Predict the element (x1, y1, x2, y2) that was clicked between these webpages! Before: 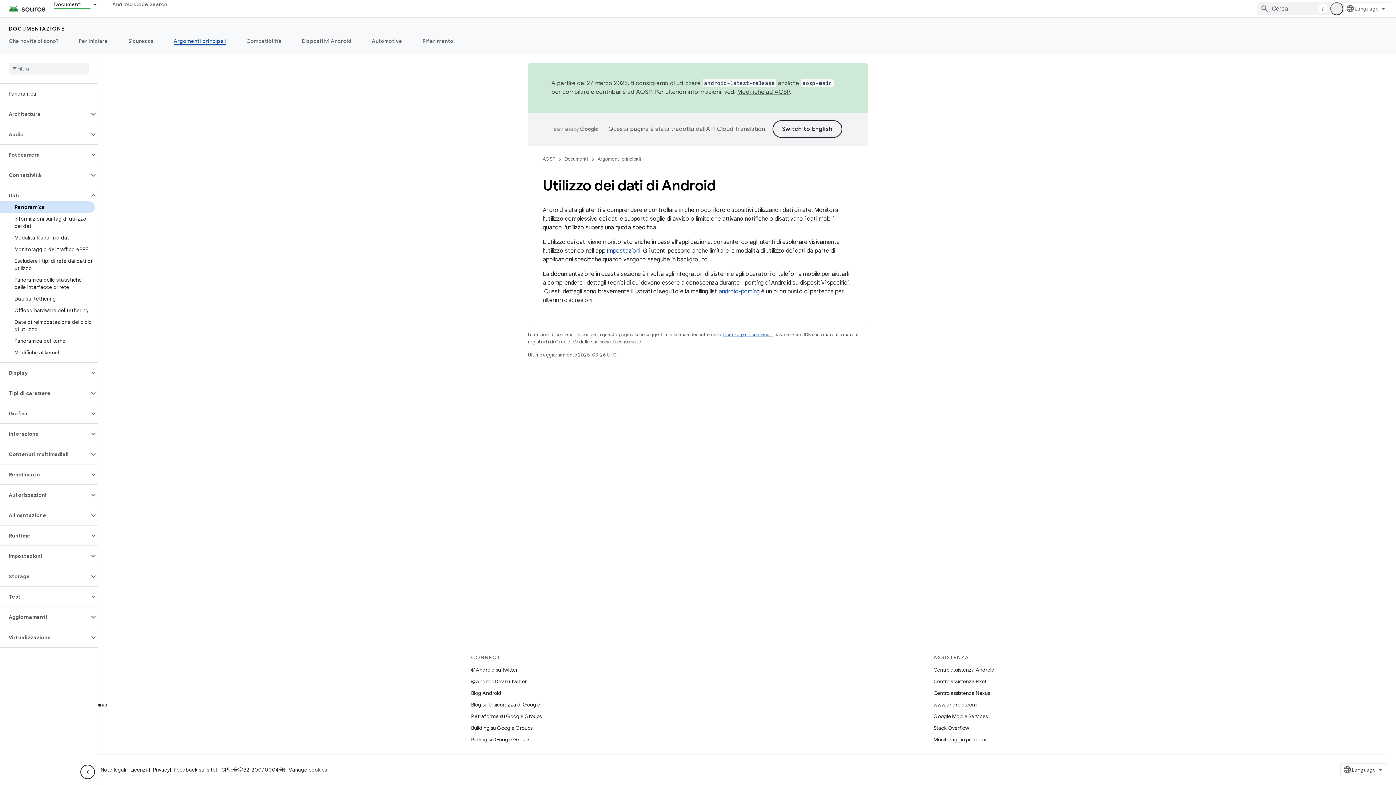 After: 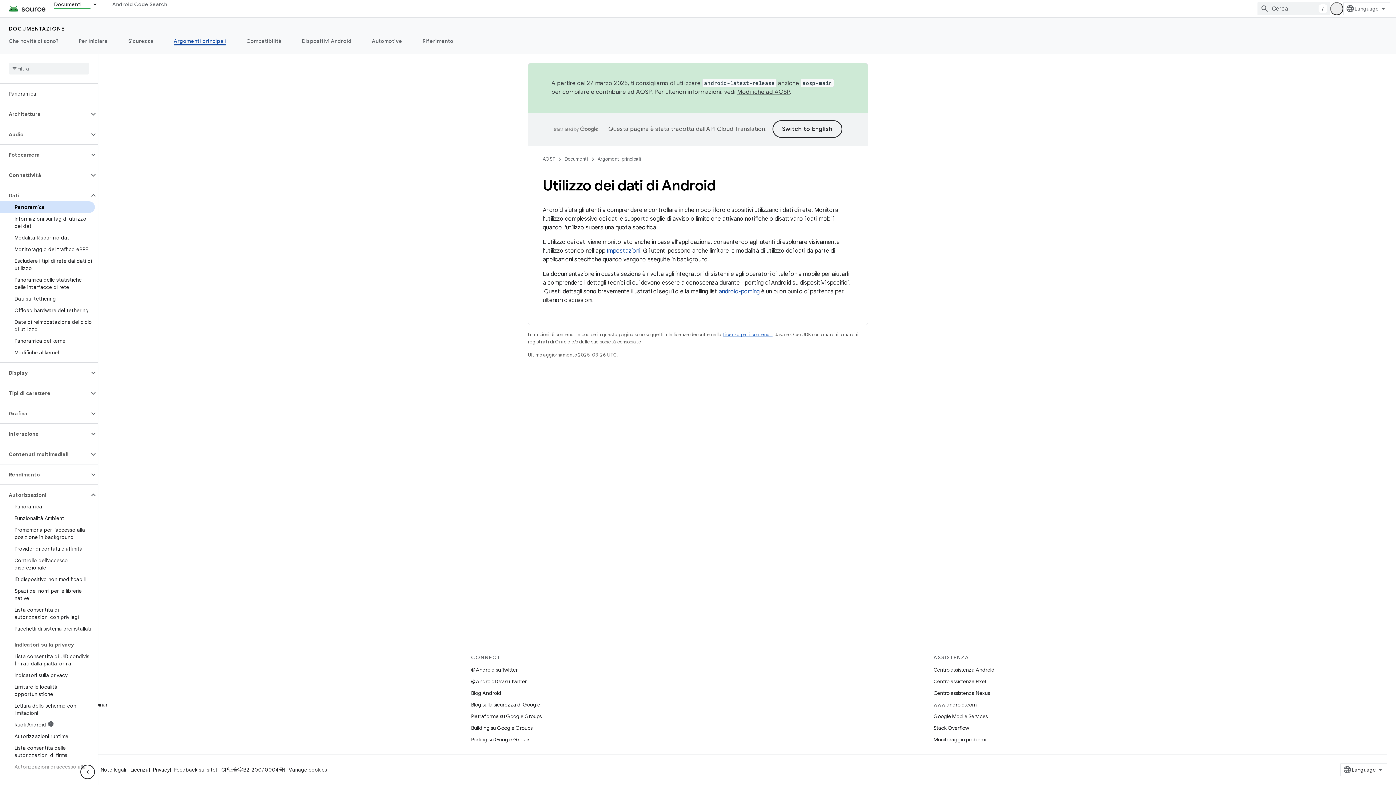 Action: label: Autorizzazioni bbox: (0, 489, 89, 501)